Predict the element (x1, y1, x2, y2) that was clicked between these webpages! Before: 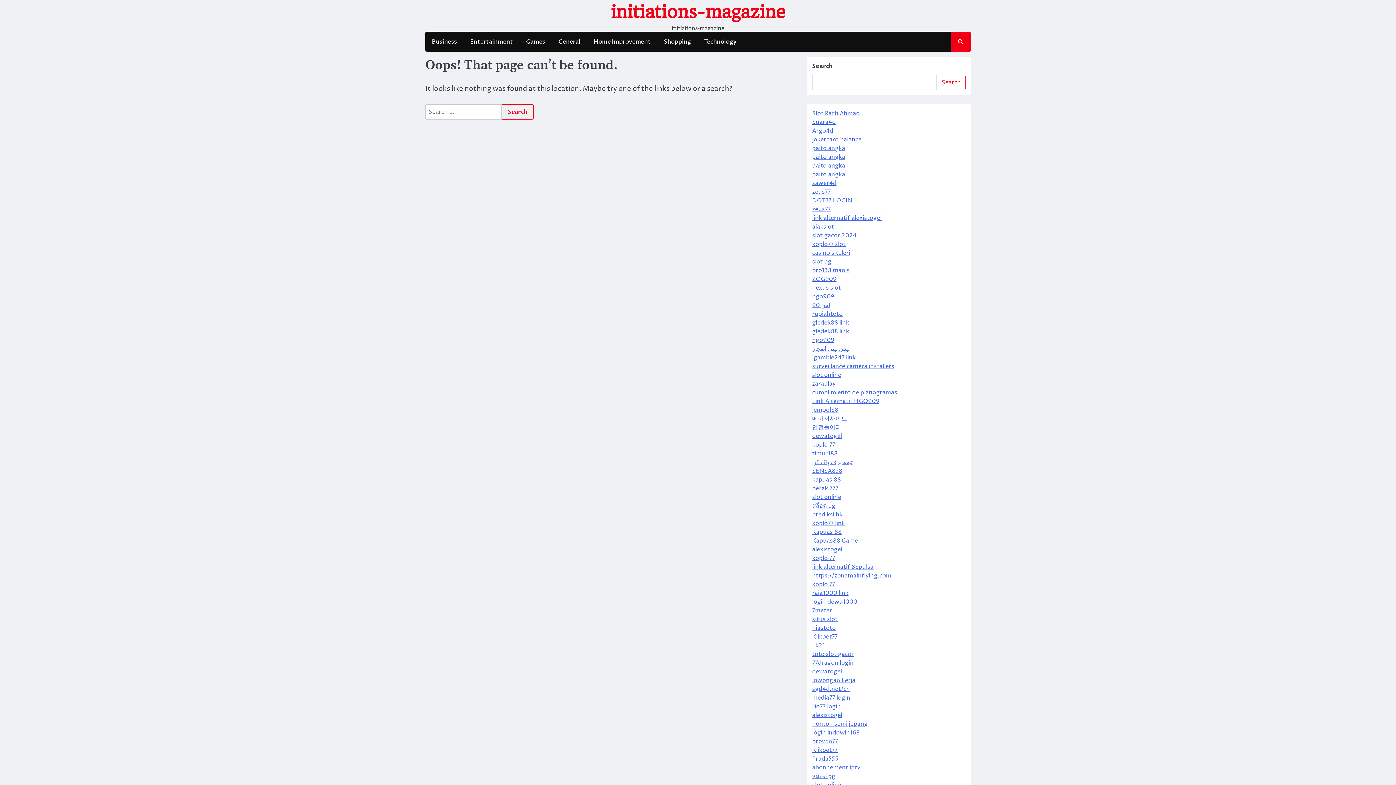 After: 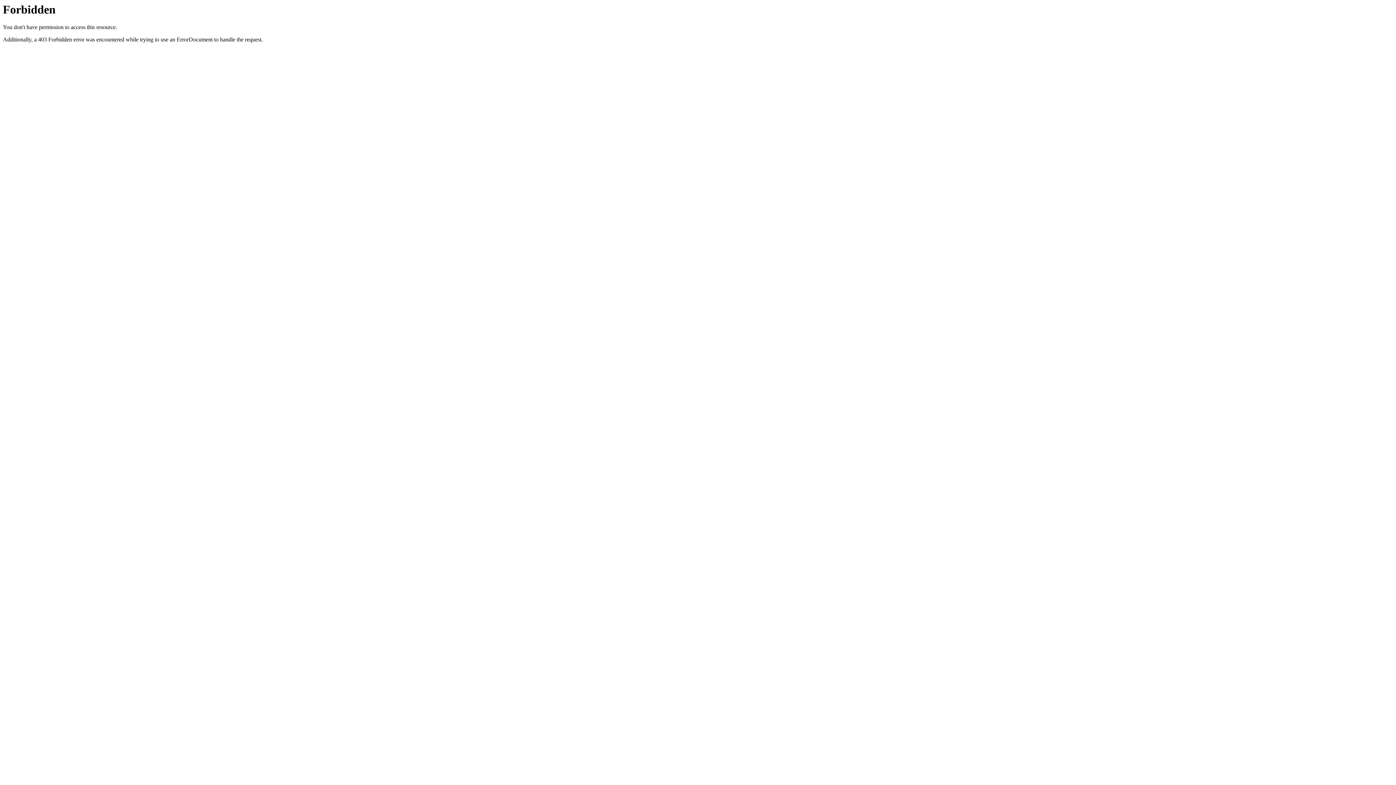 Action: bbox: (812, 196, 852, 204) label: DOT77 LOGIN